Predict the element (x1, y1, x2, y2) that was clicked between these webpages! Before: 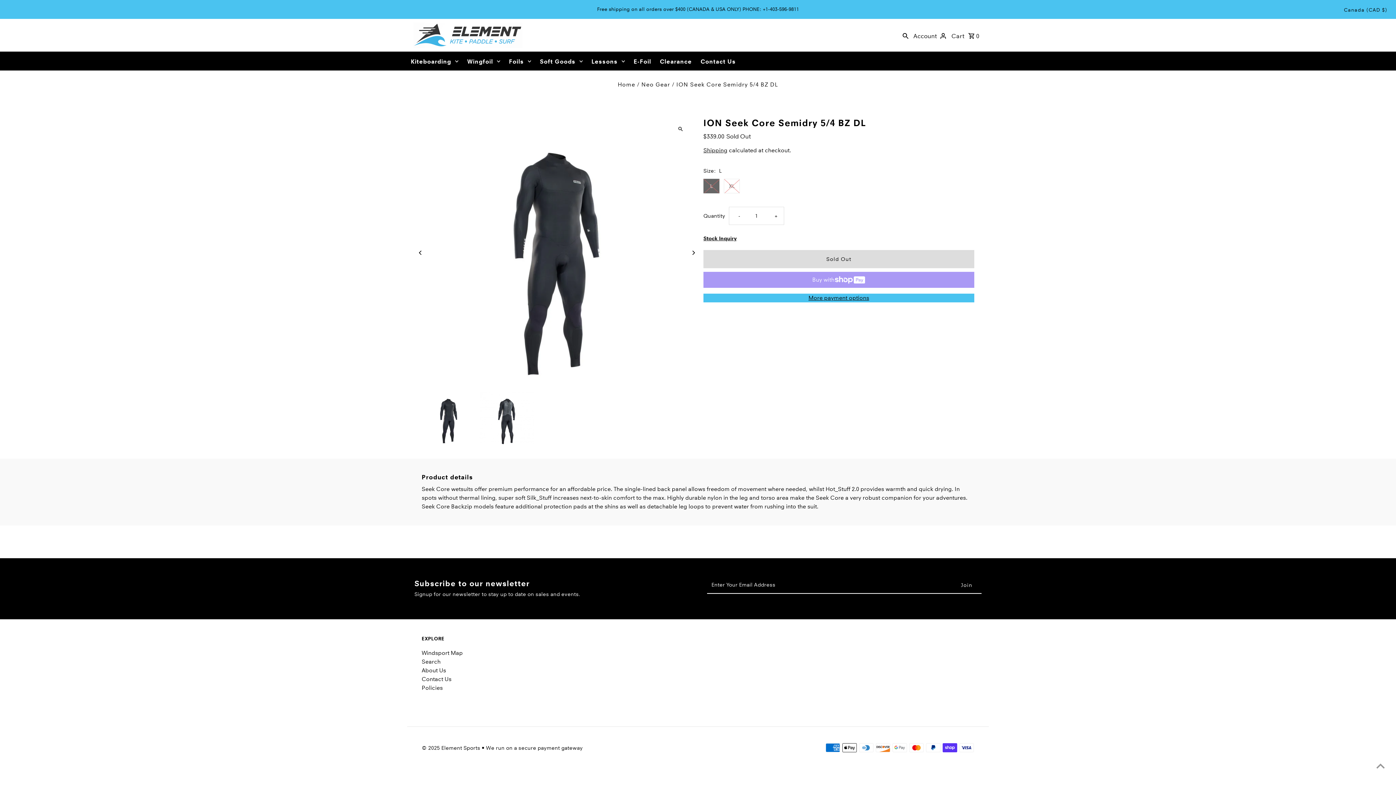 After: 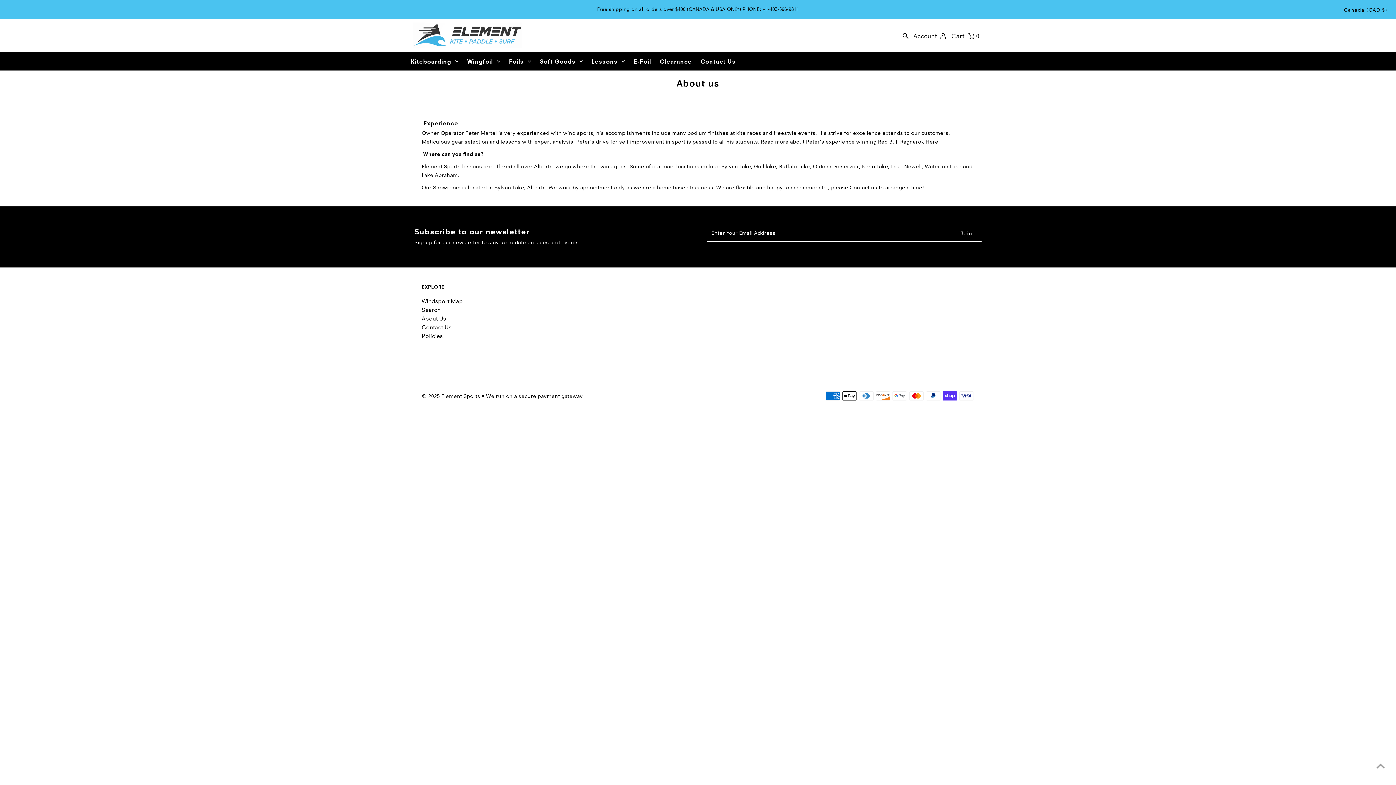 Action: label: About Us bbox: (421, 667, 446, 674)